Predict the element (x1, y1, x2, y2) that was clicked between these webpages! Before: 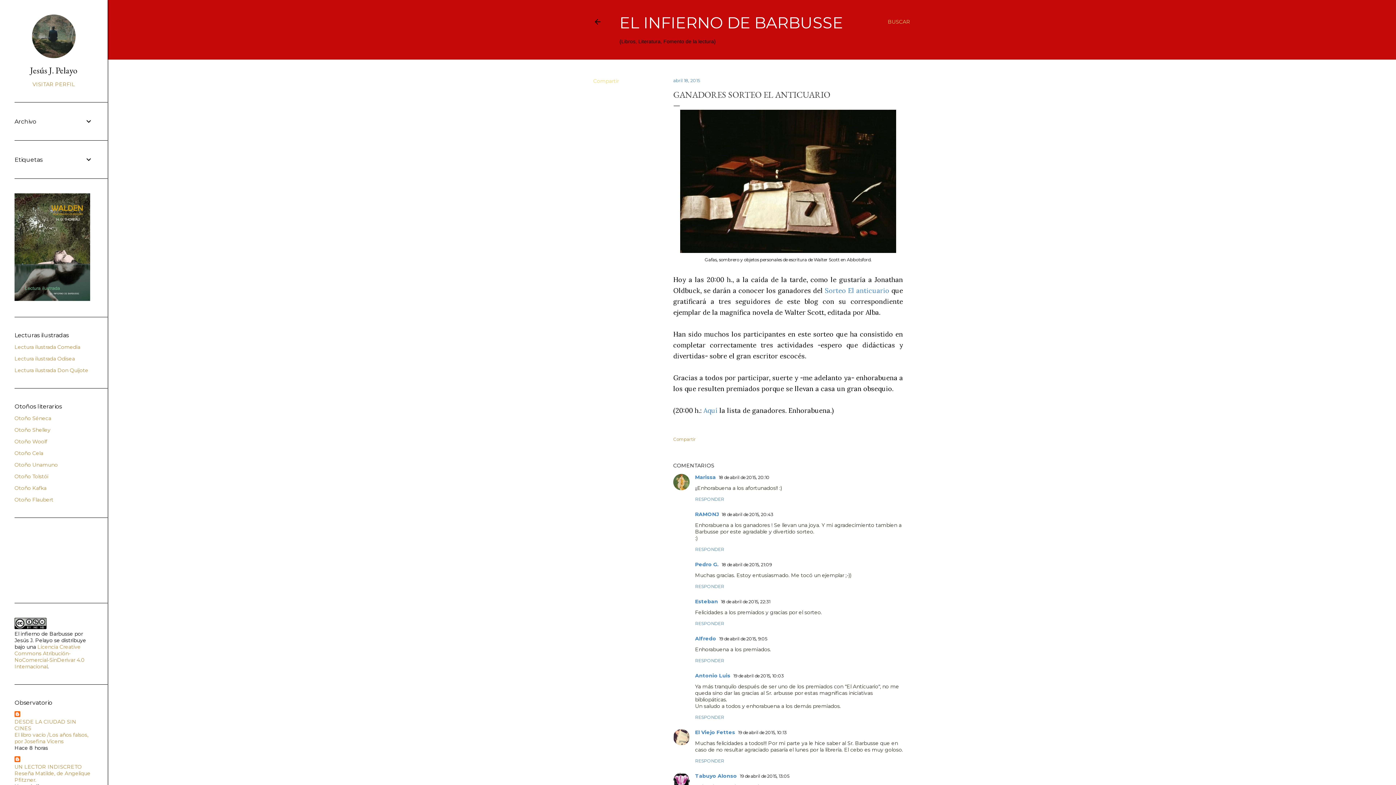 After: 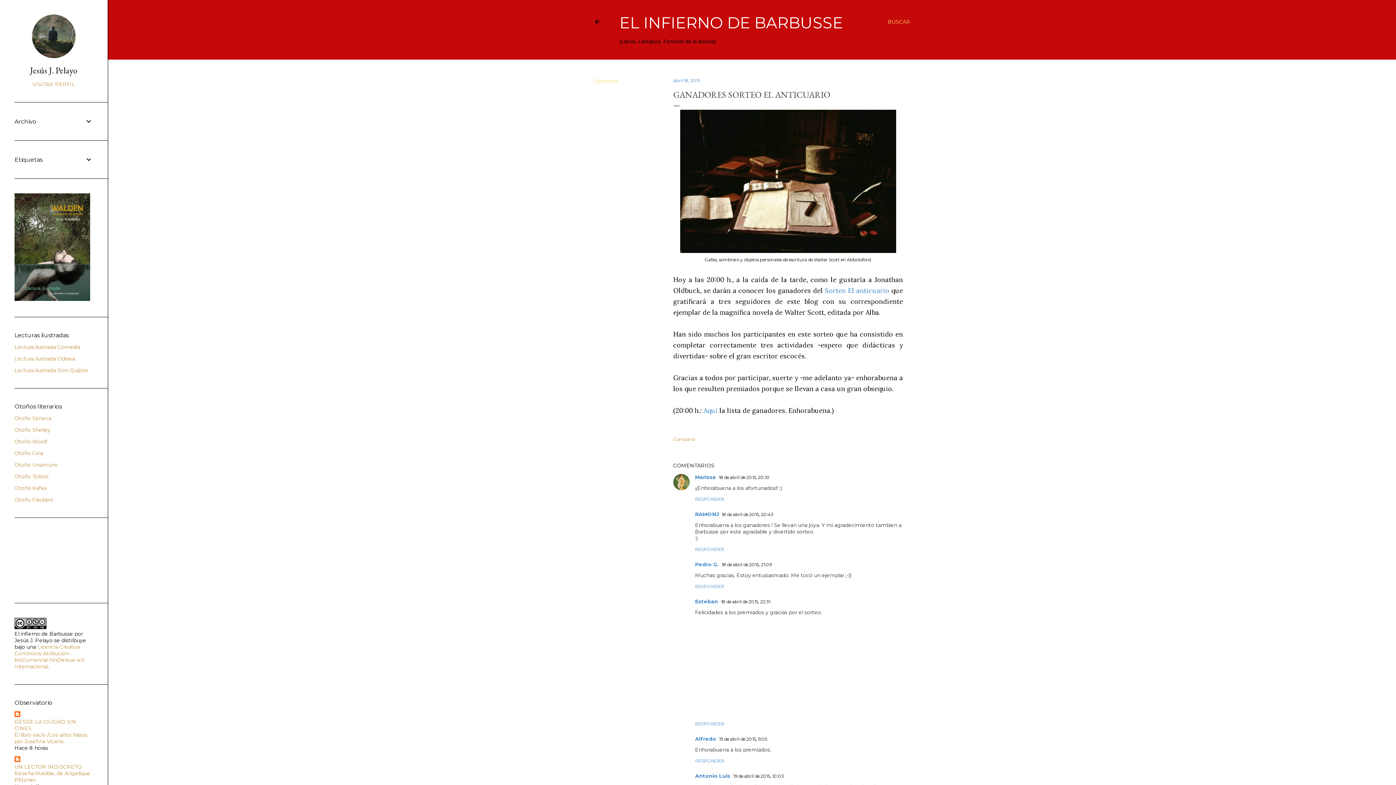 Action: bbox: (695, 621, 724, 626) label: RESPONDER